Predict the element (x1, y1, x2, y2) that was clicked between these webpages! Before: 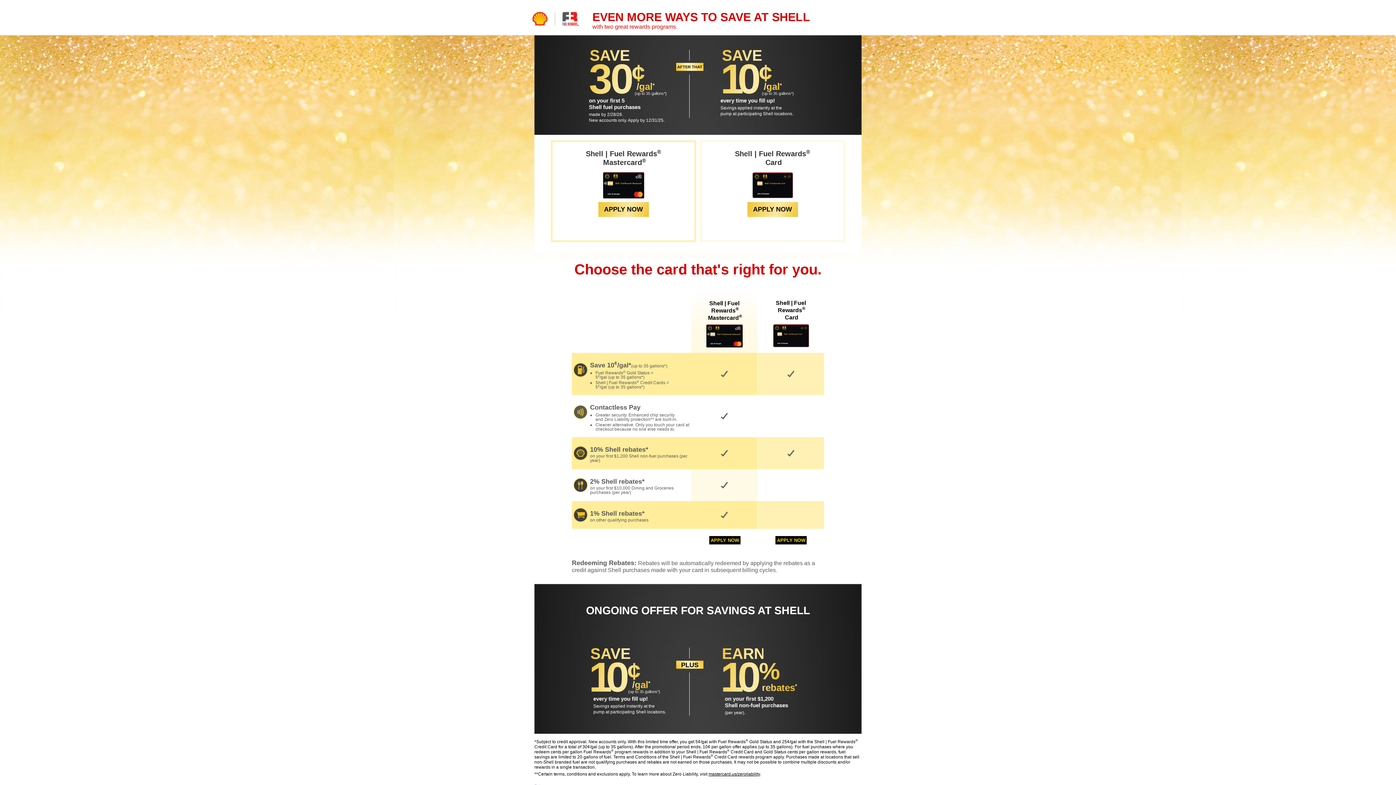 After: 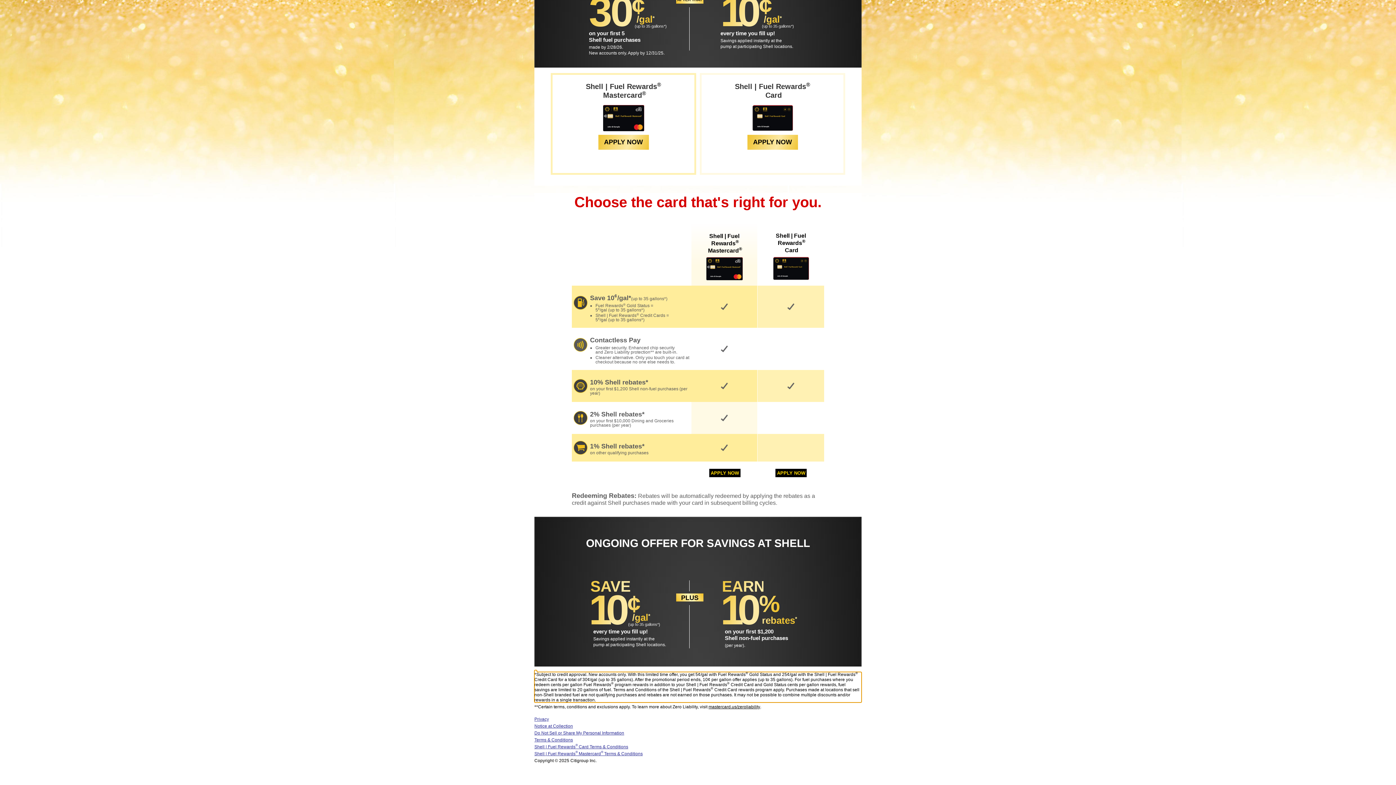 Action: label: Terms and Conditions bbox: (642, 510, 644, 517)